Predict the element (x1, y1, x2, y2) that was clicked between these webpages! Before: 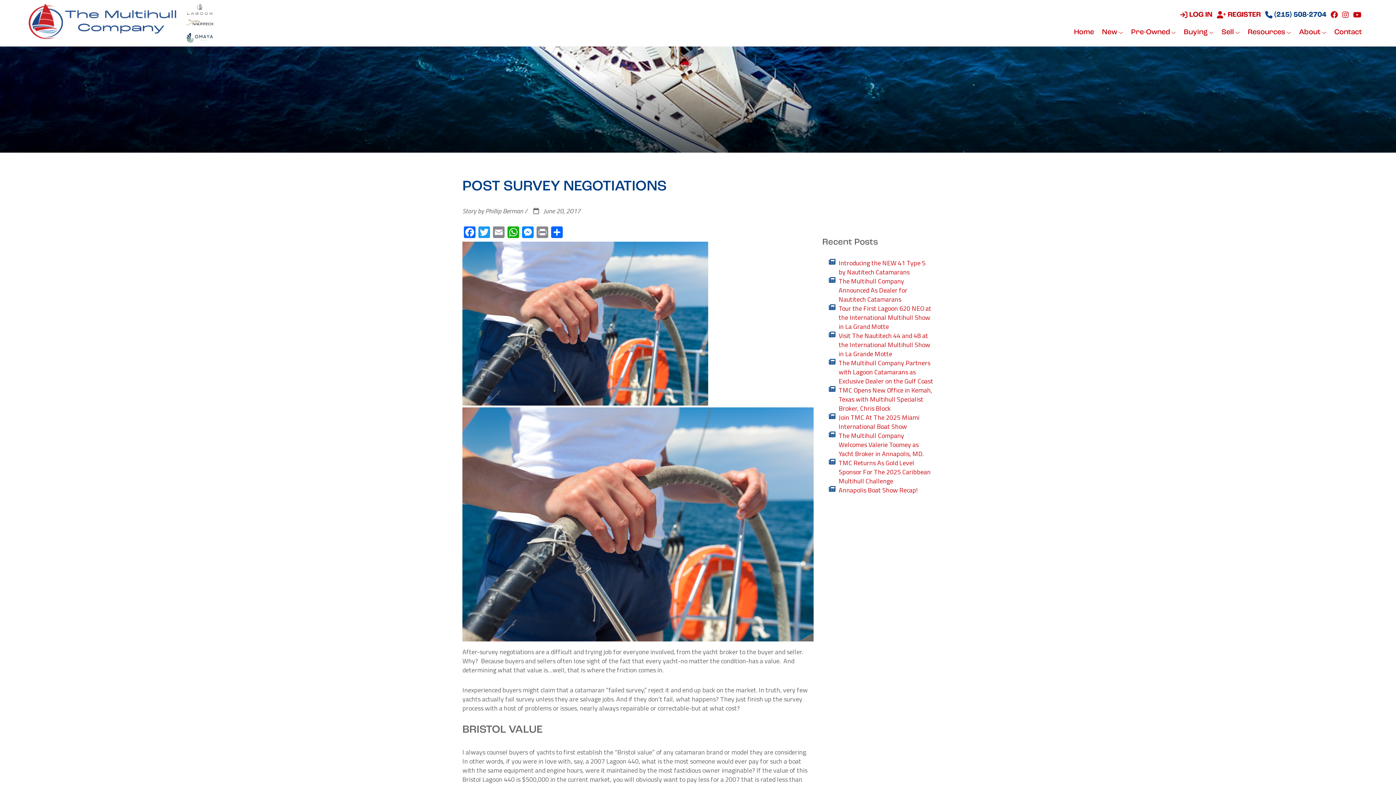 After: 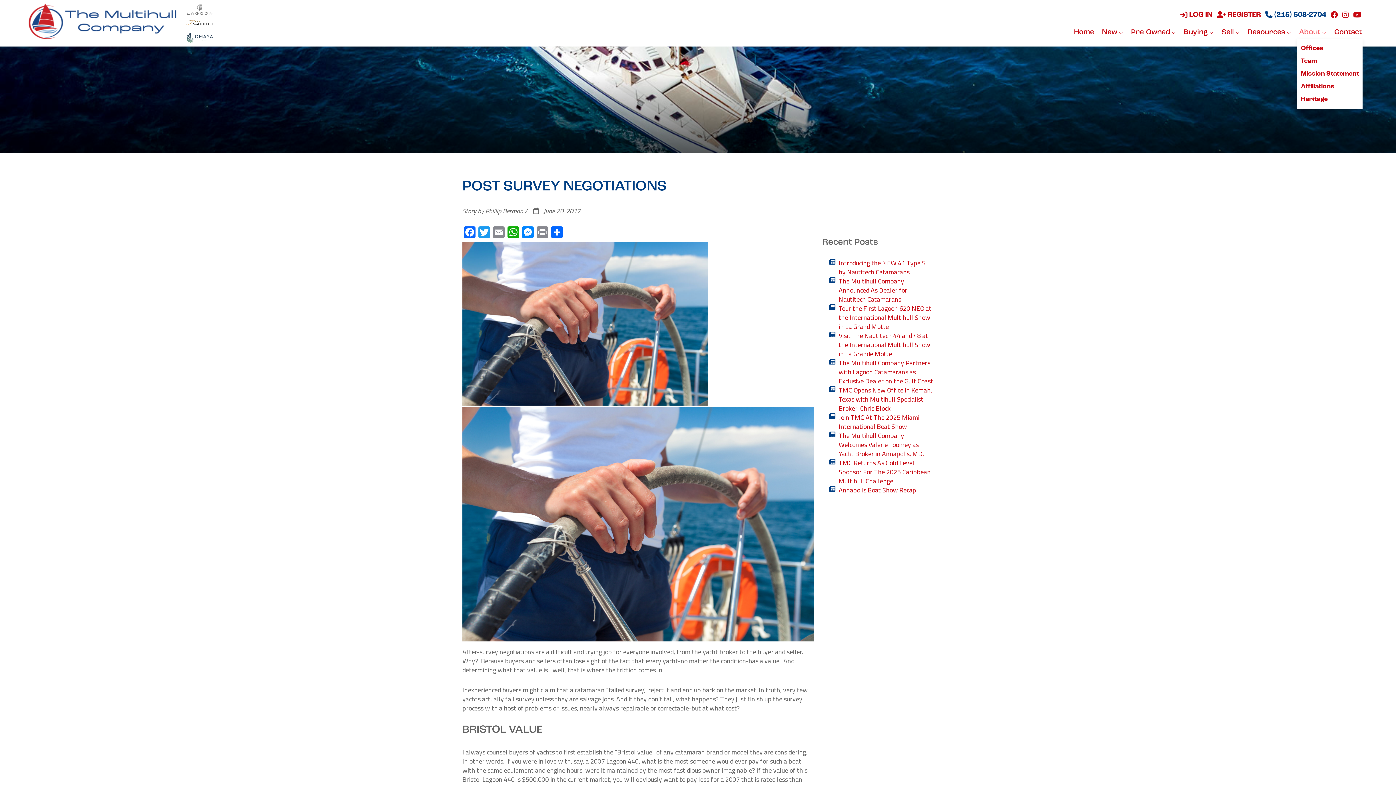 Action: label: About  bbox: (1299, 25, 1326, 38)